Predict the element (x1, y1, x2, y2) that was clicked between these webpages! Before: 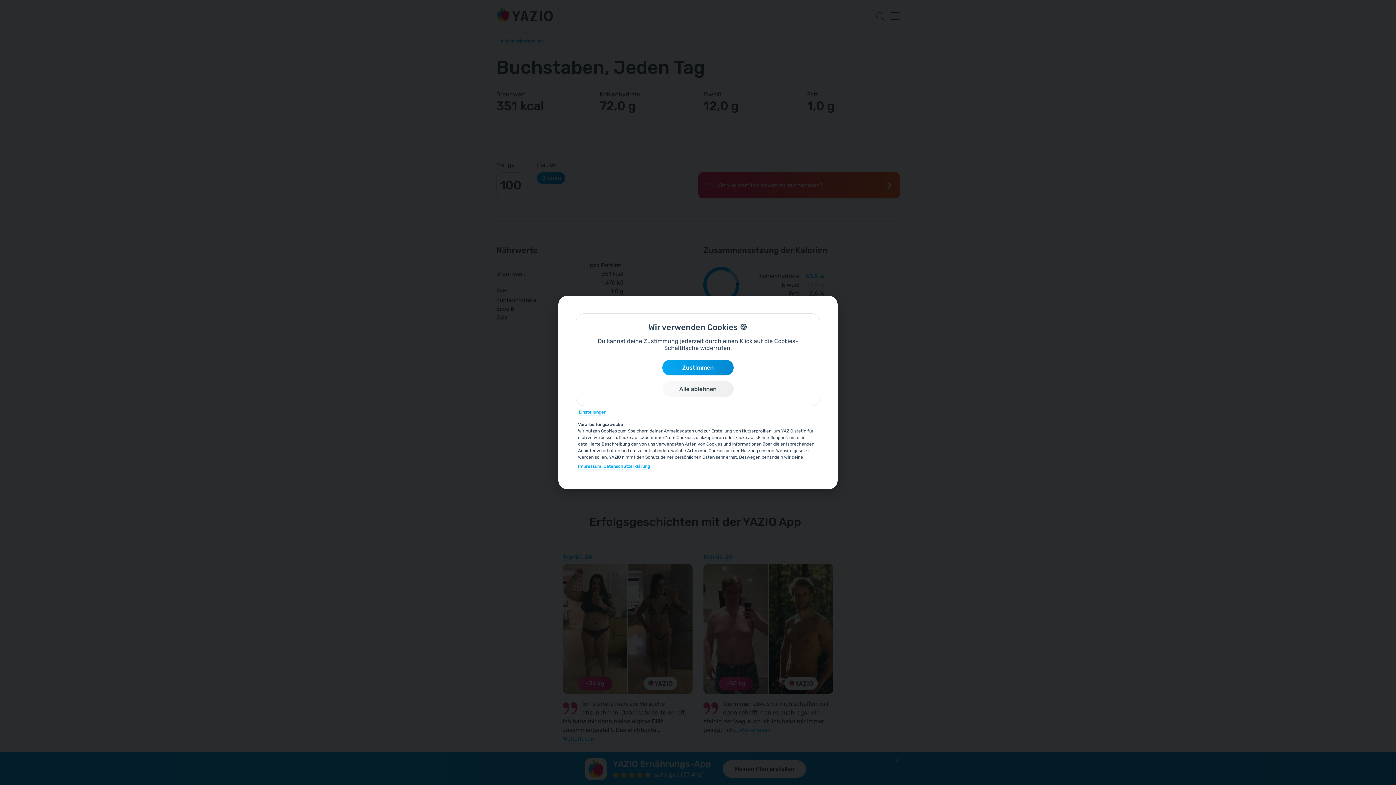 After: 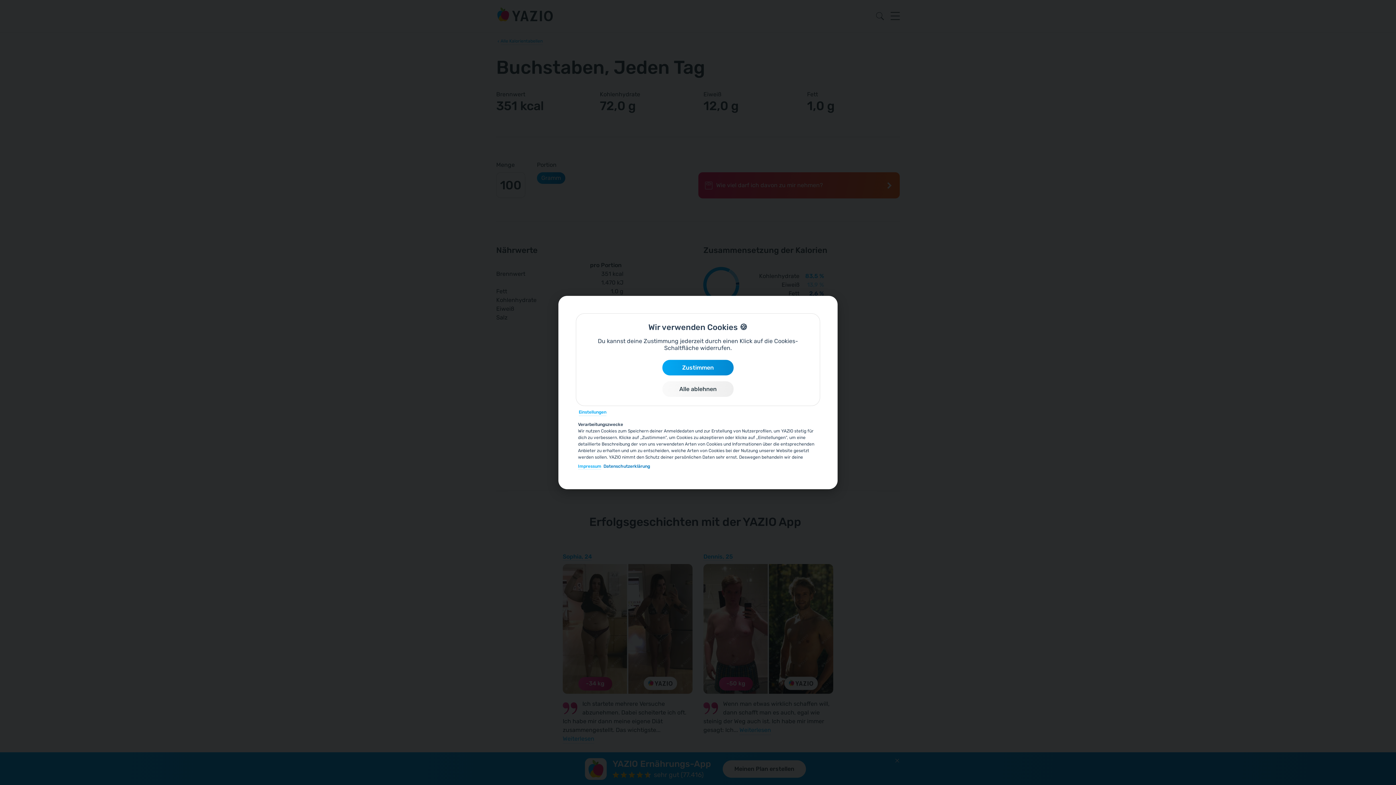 Action: label: Datenschutzerklärung bbox: (603, 463, 650, 469)